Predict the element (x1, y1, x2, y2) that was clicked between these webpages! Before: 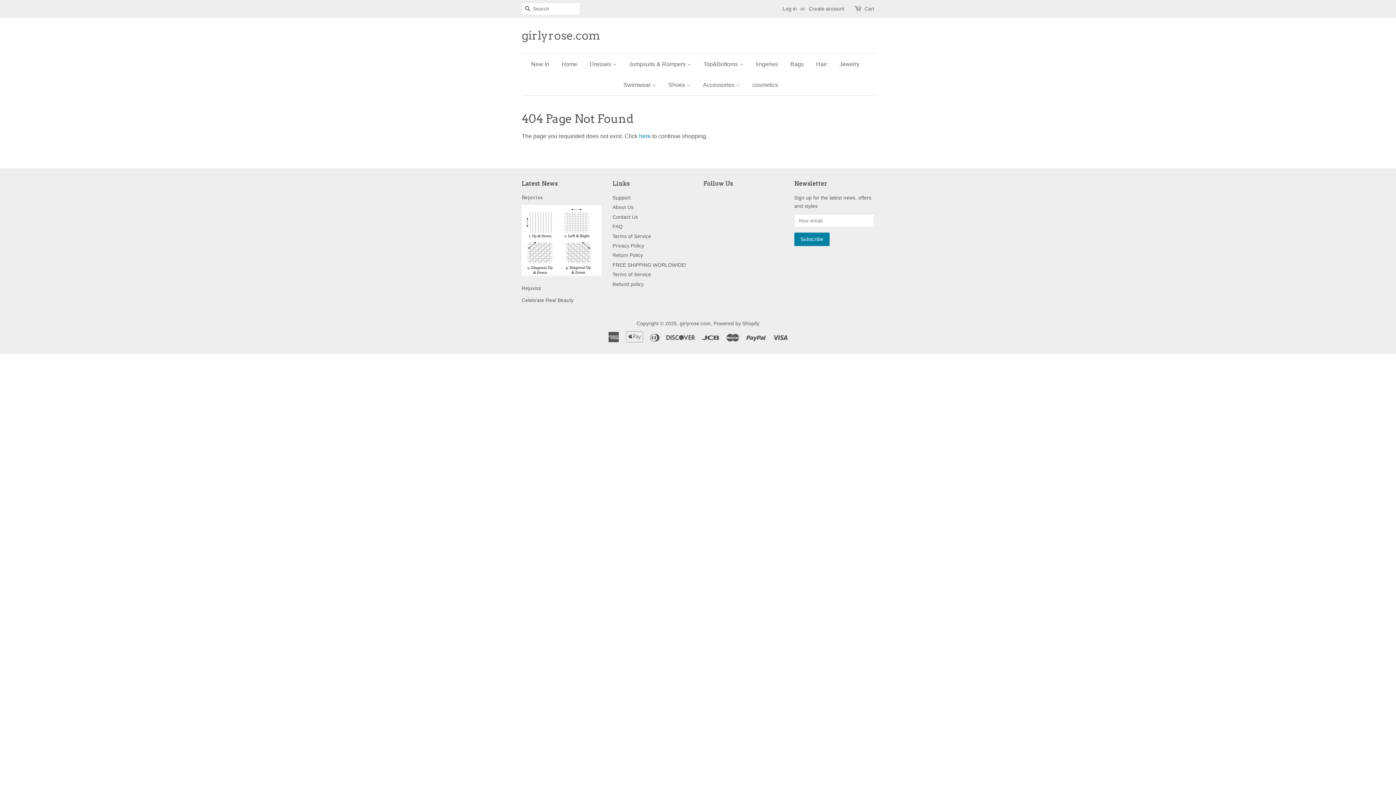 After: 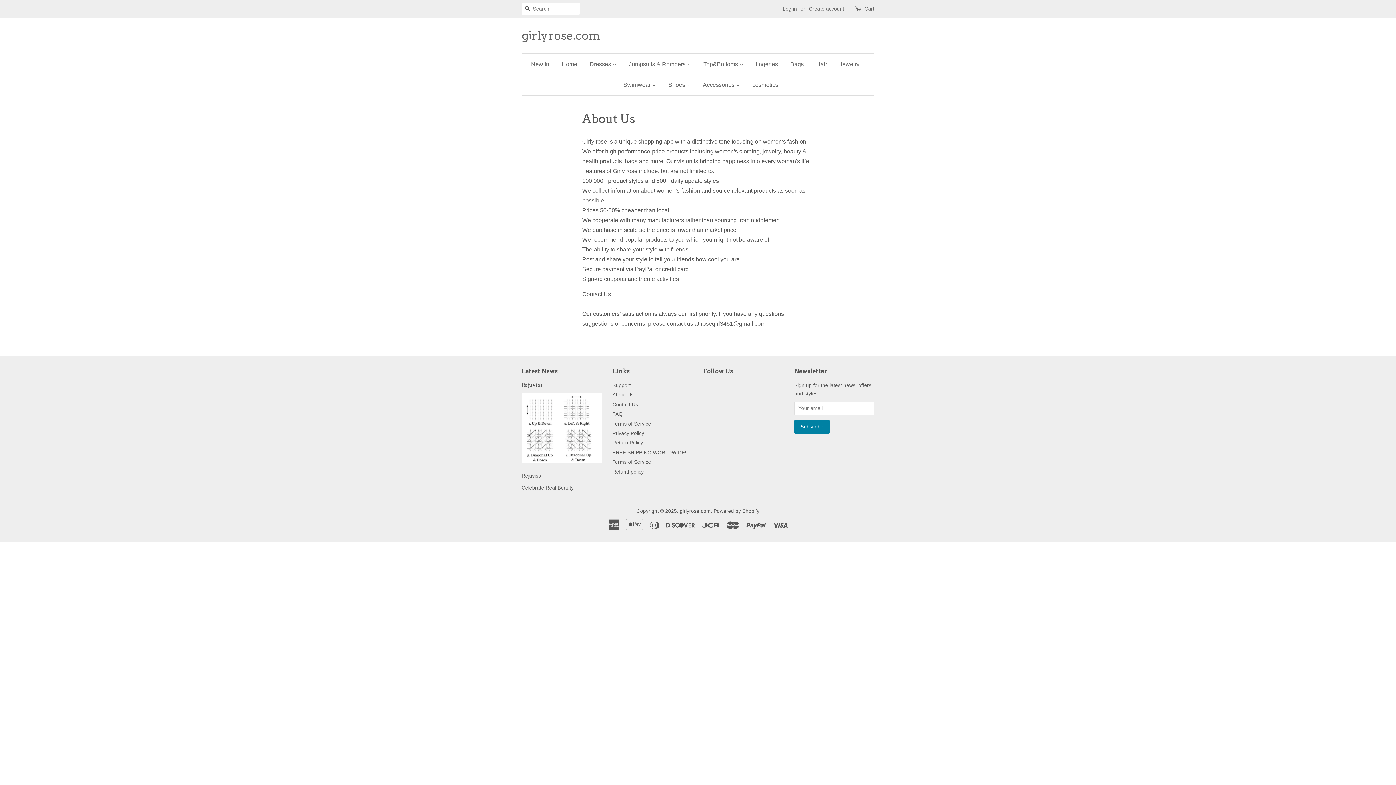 Action: bbox: (612, 204, 633, 210) label: About Us